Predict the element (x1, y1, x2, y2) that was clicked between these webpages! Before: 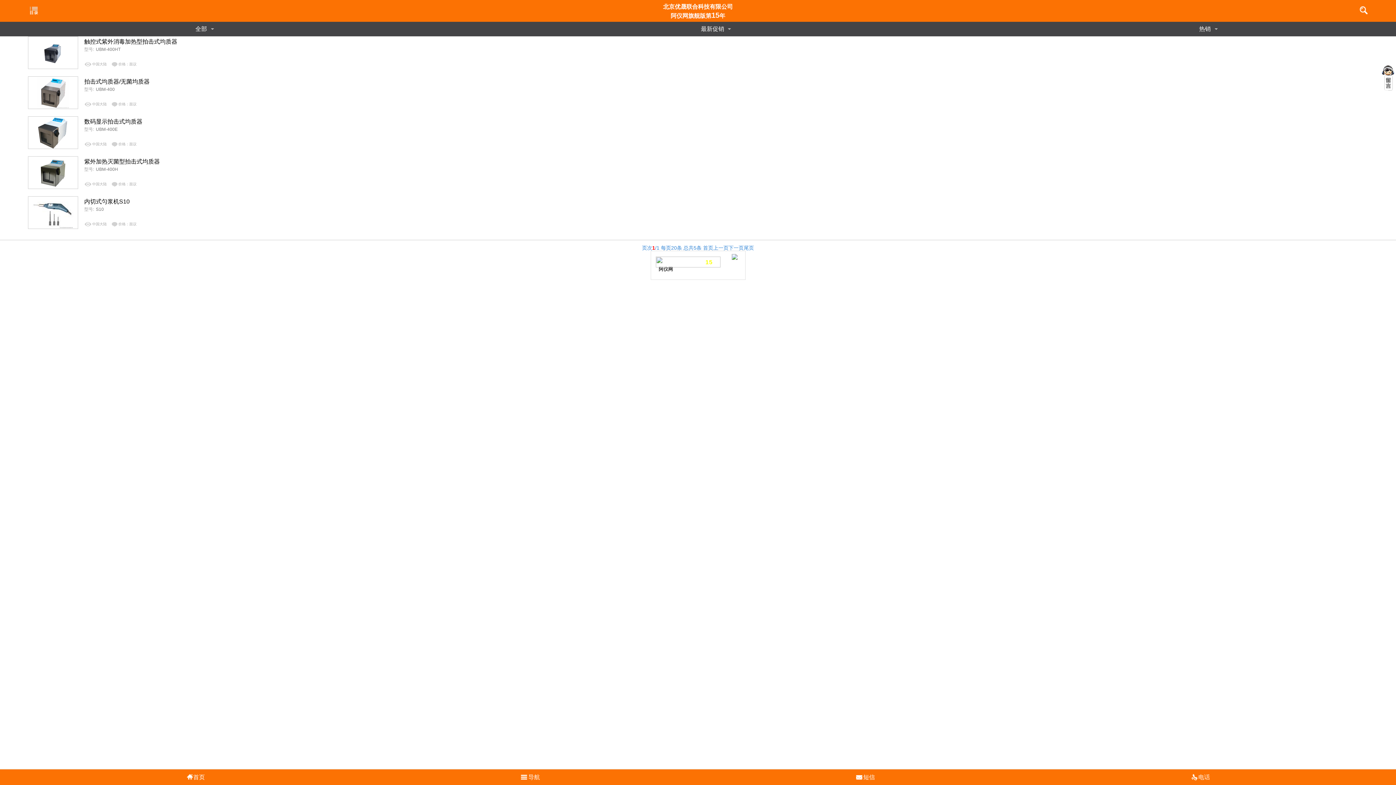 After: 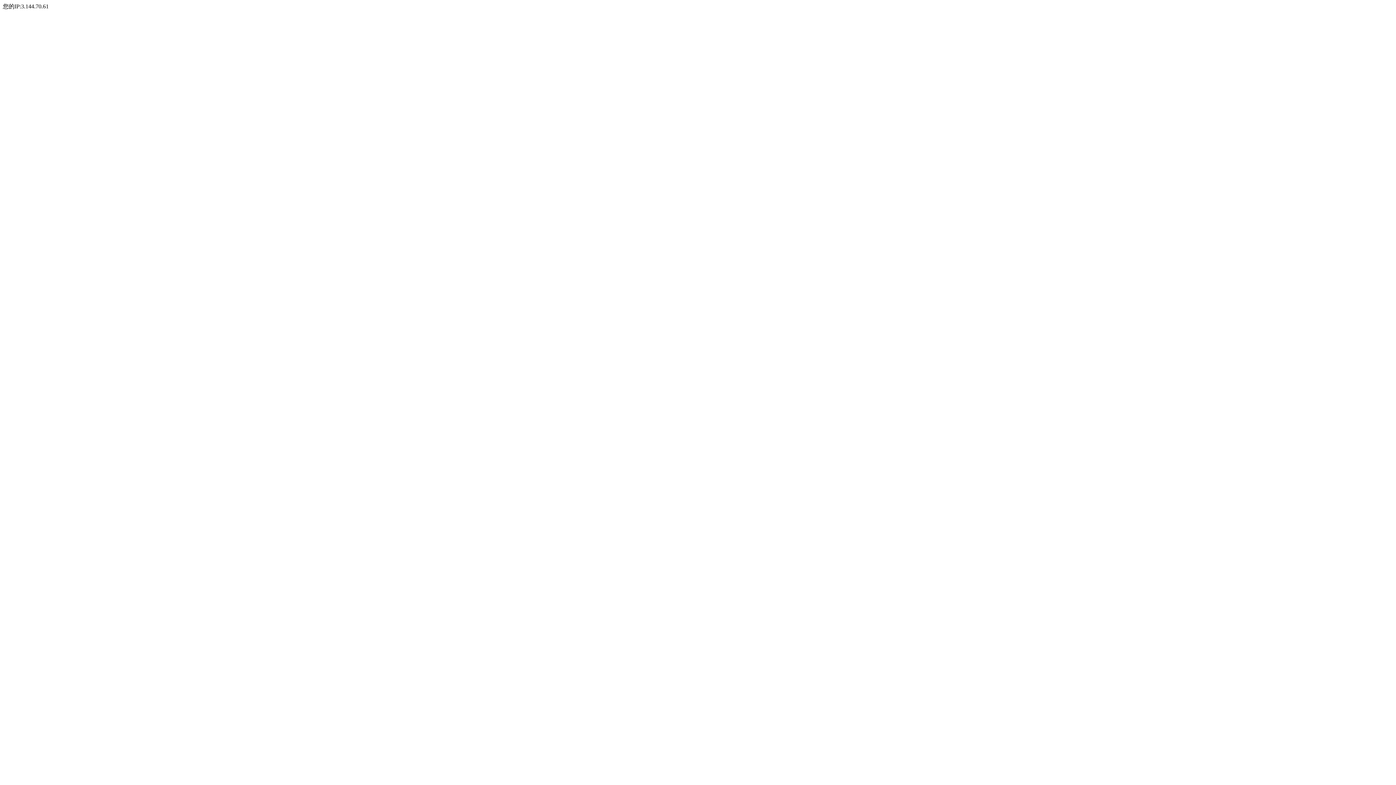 Action: label: 拍击式均质器/无菌均质器 bbox: (84, 78, 149, 84)